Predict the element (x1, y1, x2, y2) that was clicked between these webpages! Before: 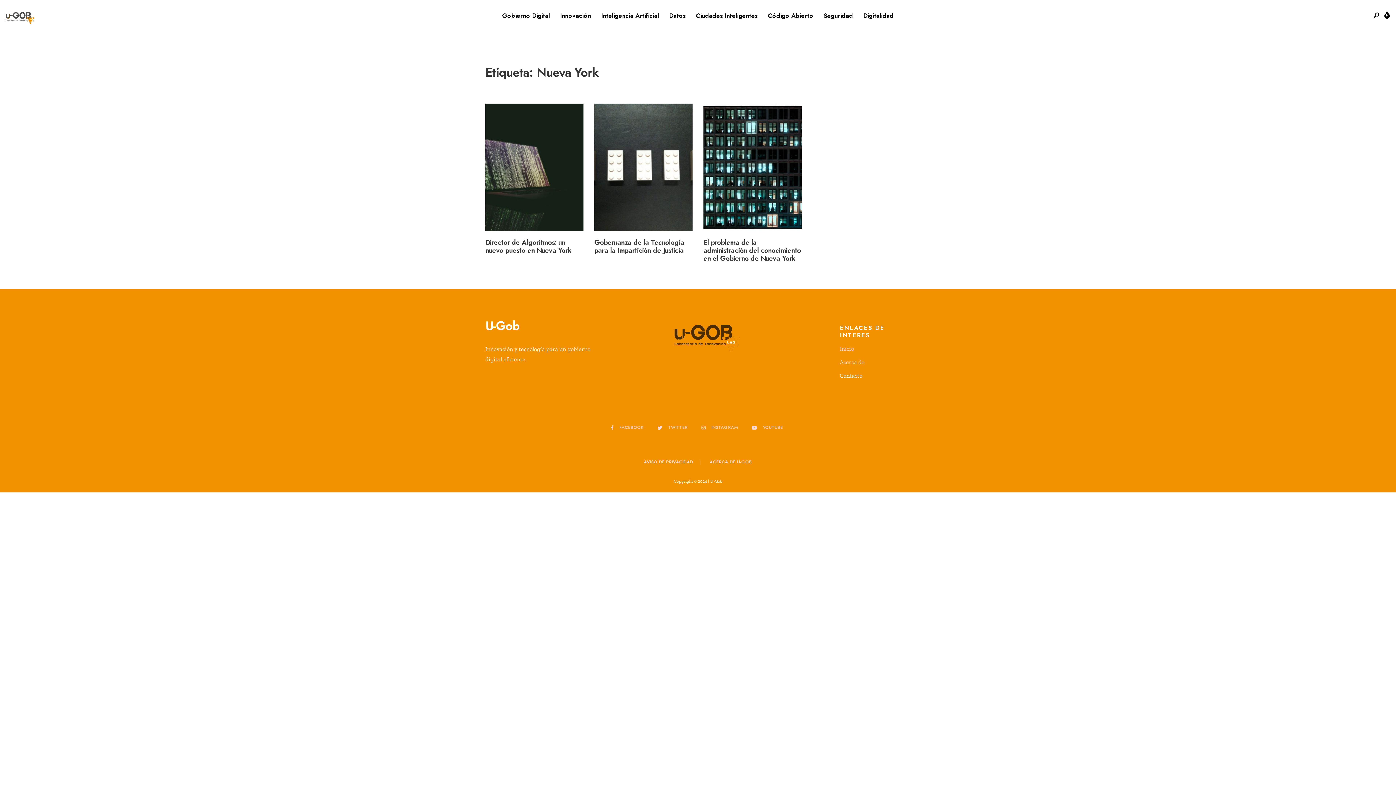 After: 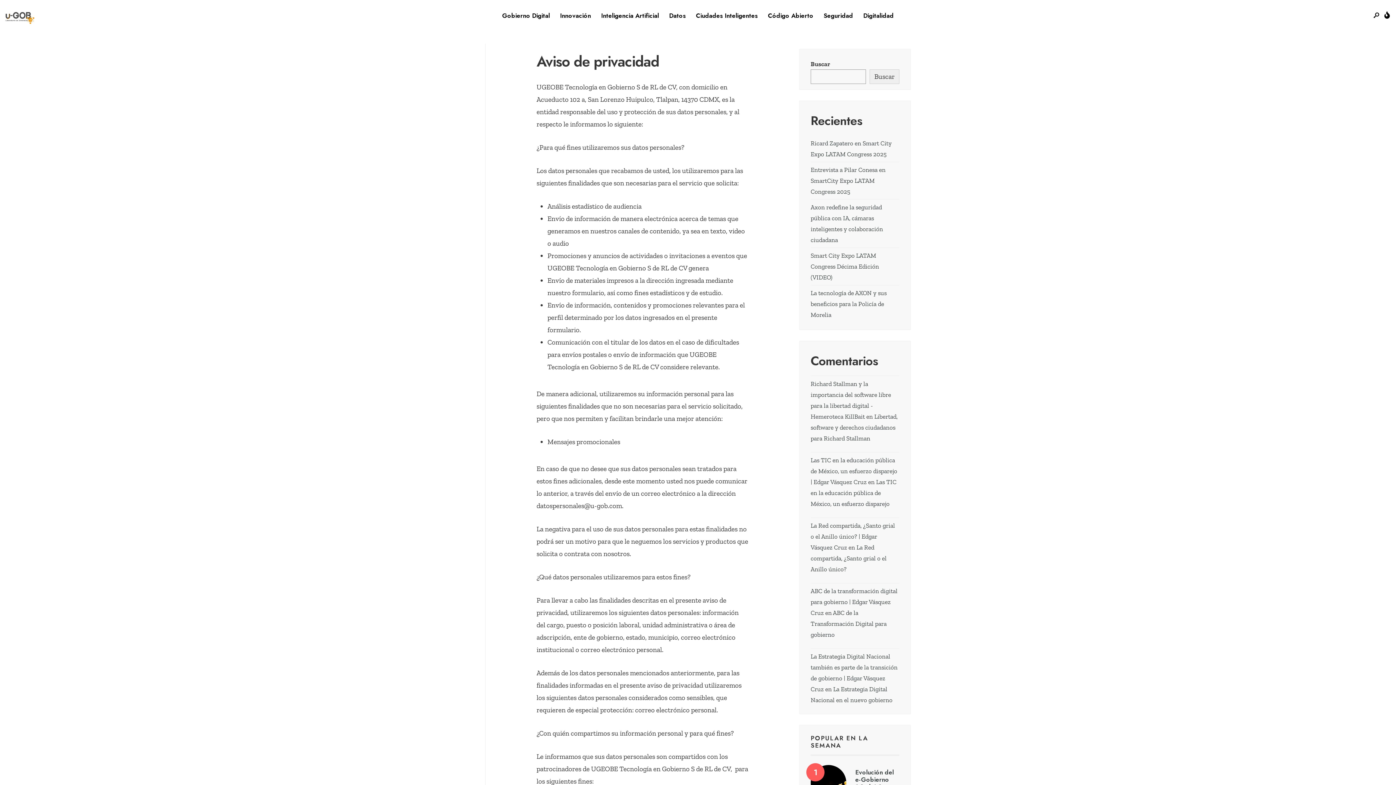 Action: bbox: (642, 457, 695, 467) label: AVISO DE PRIVACIDAD